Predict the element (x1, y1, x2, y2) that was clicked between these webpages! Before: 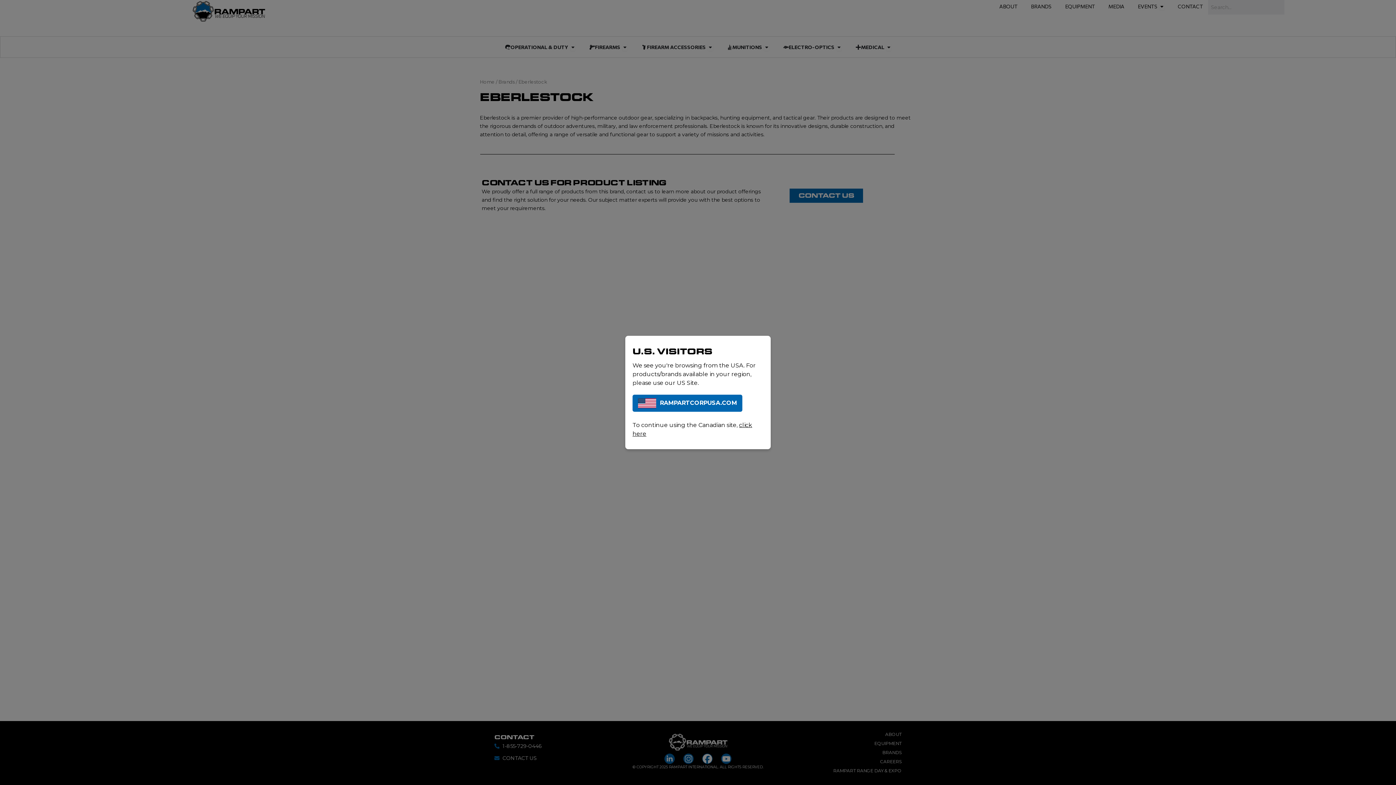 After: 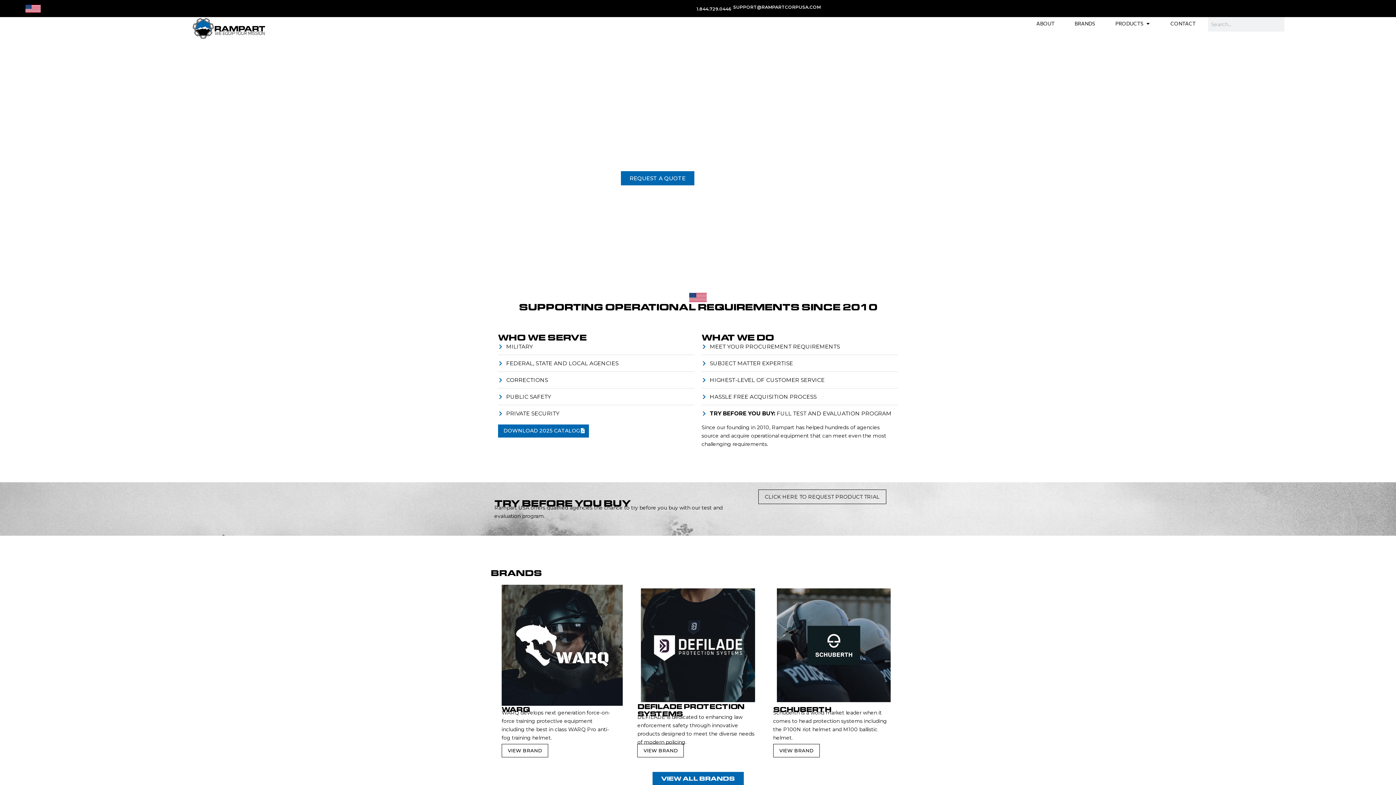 Action: label: RAMPARTCORPUSA.COM bbox: (632, 395, 742, 411)